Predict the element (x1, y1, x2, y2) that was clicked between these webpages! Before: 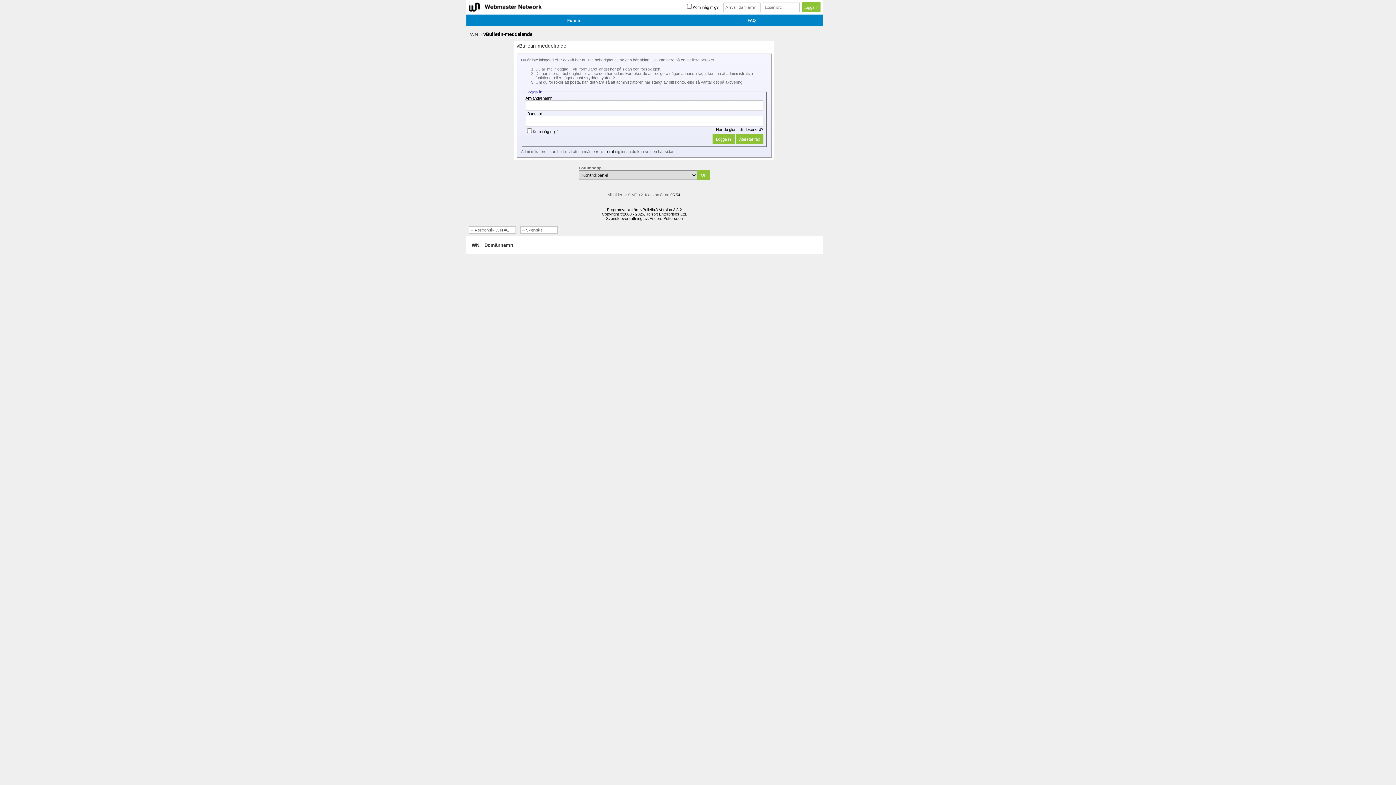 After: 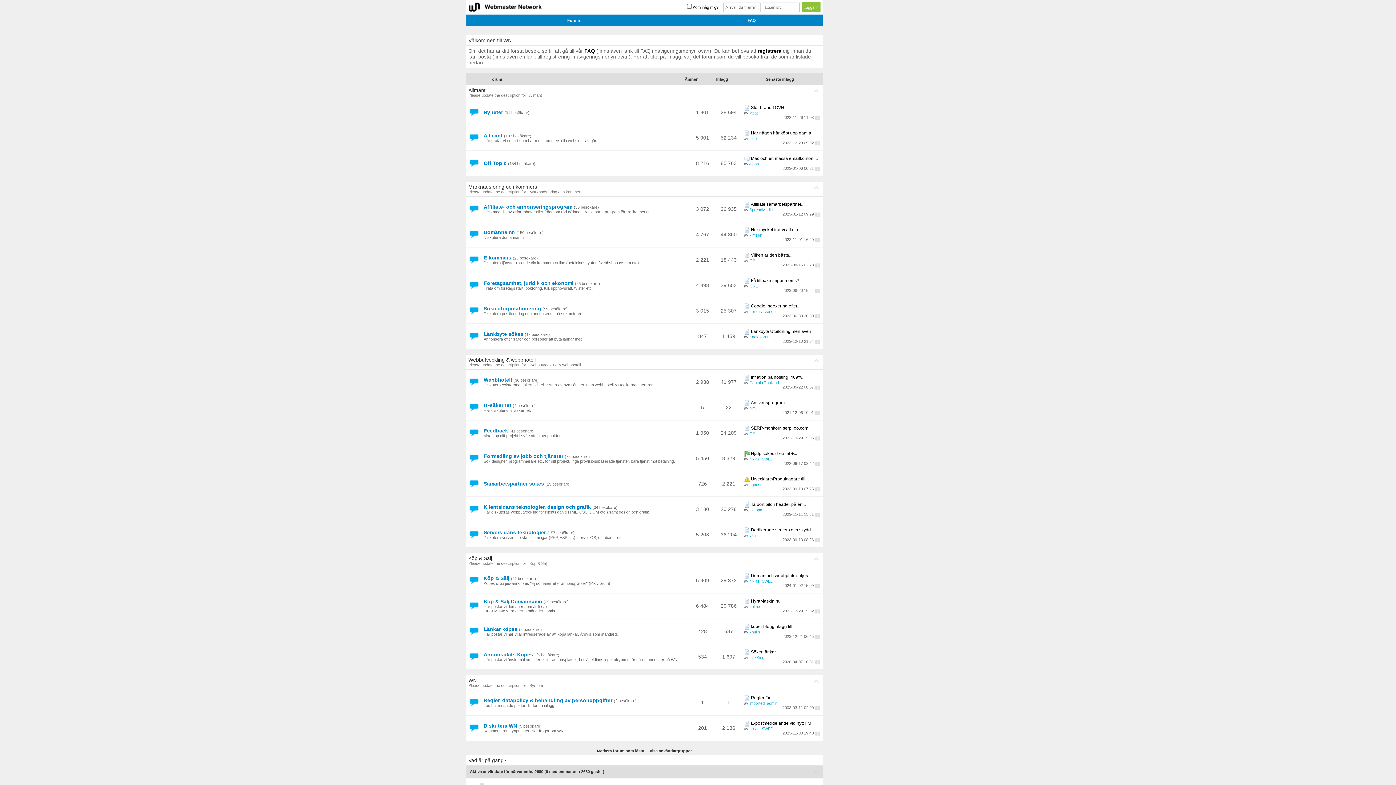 Action: bbox: (468, 7, 541, 12)